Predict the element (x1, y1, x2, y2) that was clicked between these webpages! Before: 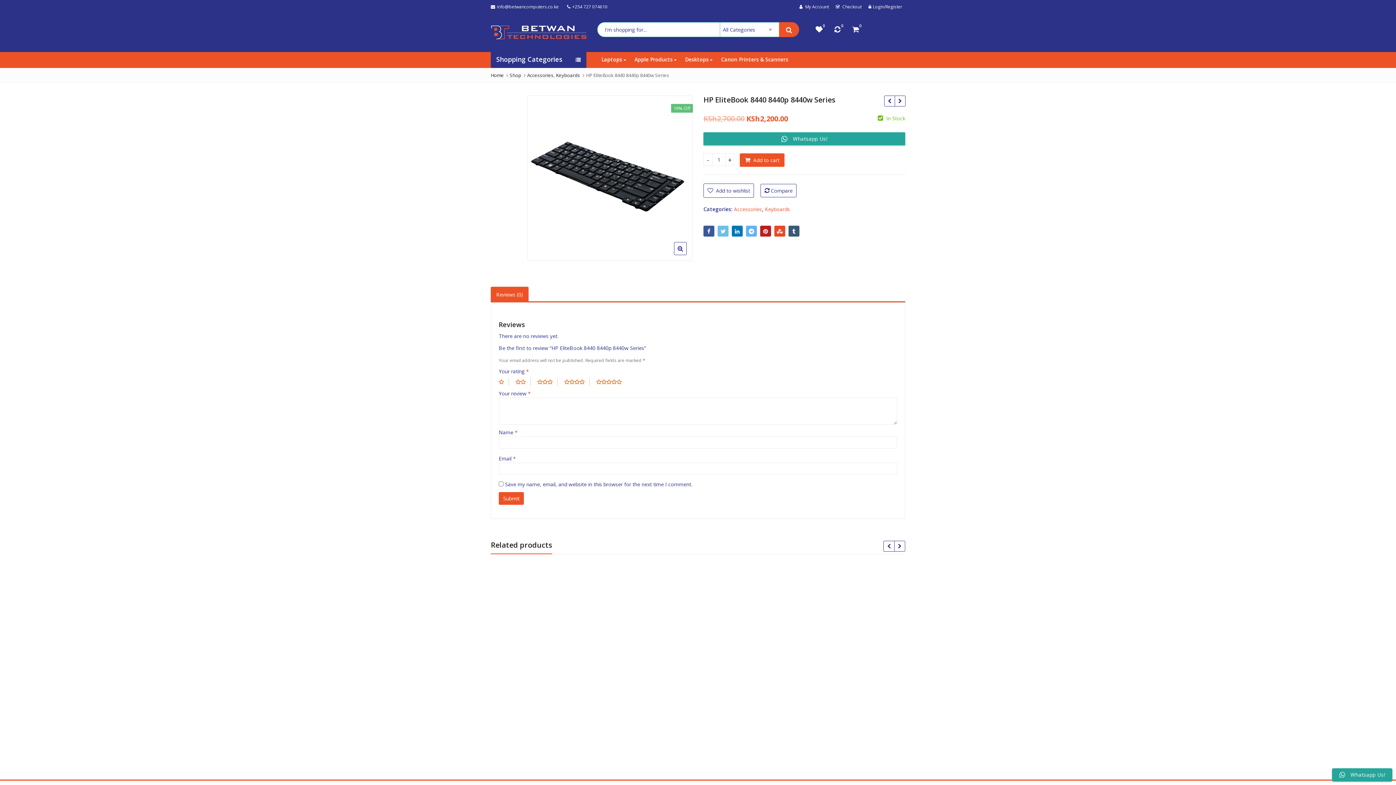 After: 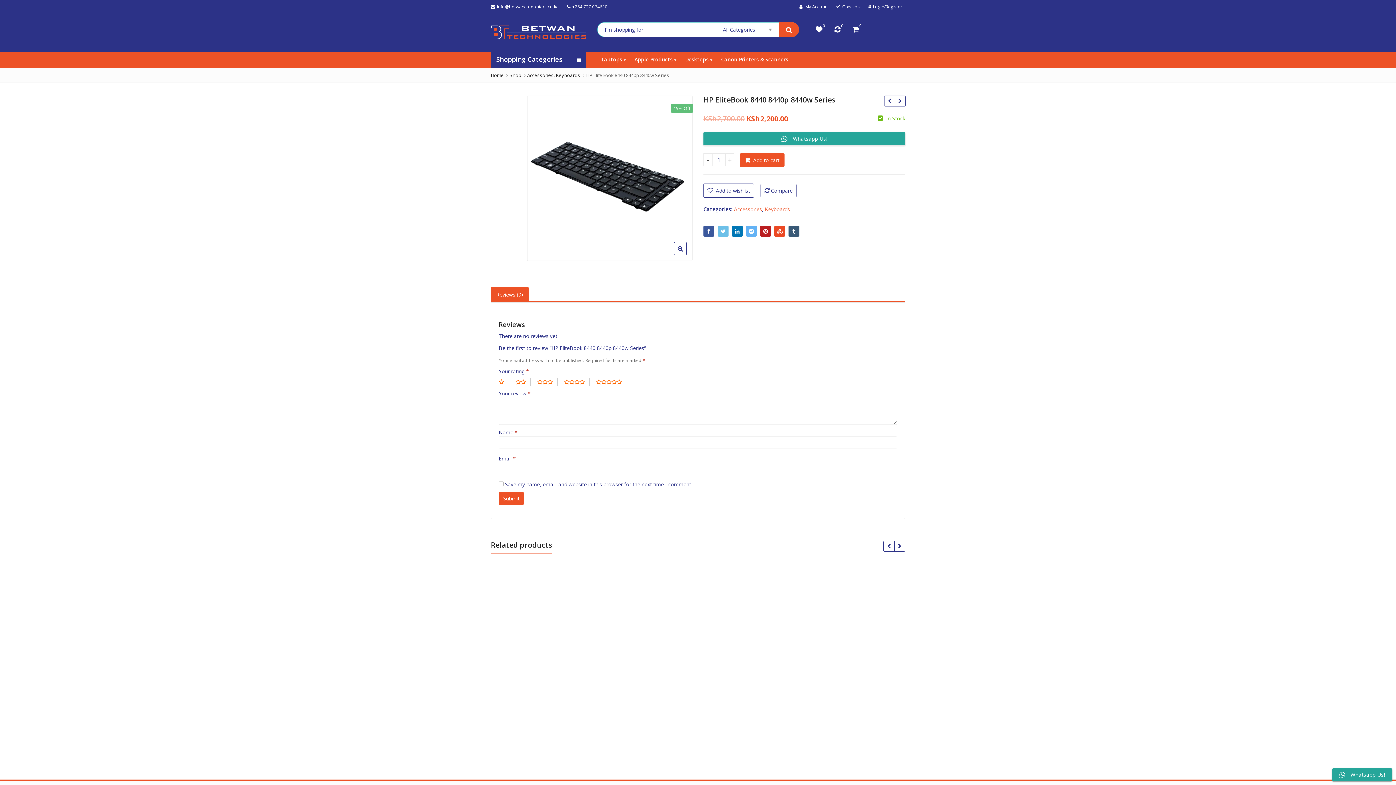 Action: bbox: (788, 225, 799, 236)